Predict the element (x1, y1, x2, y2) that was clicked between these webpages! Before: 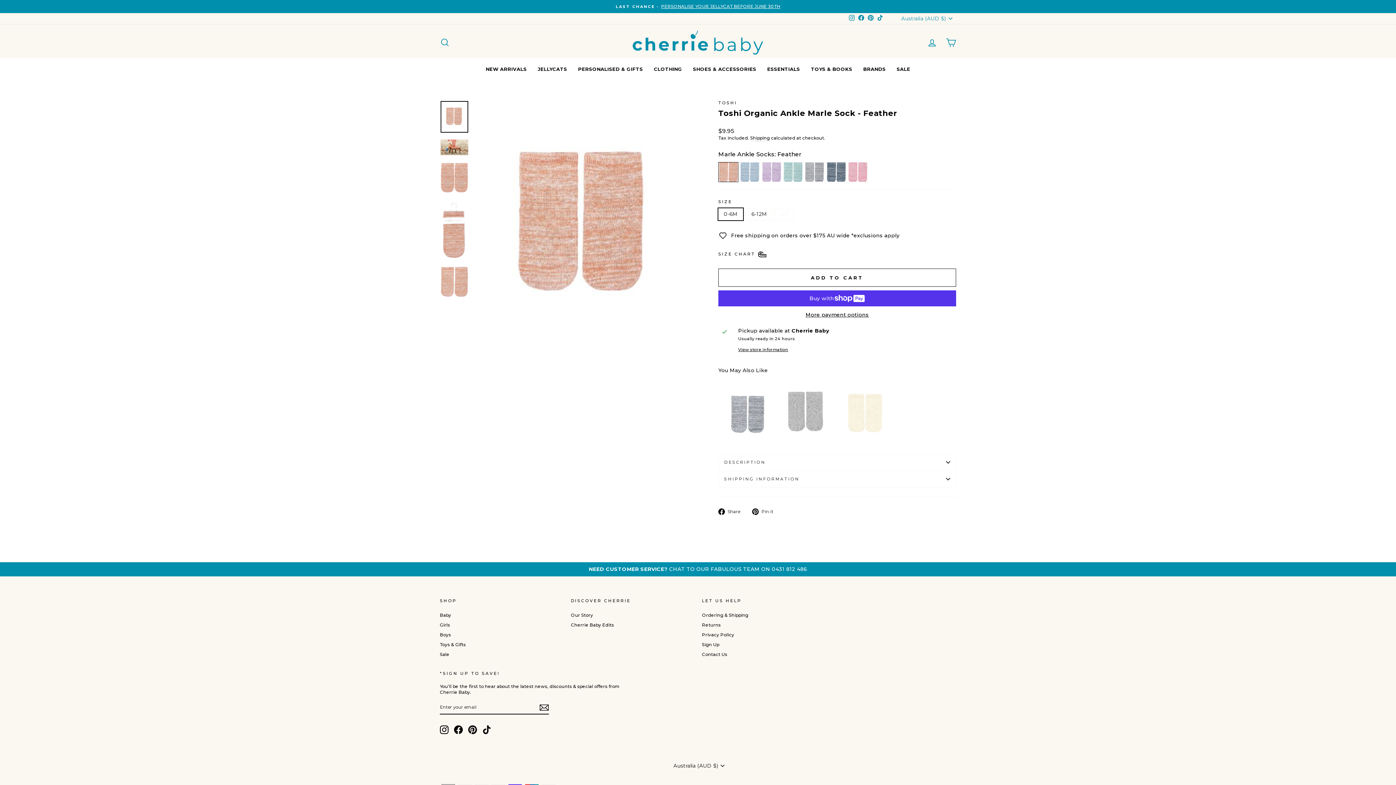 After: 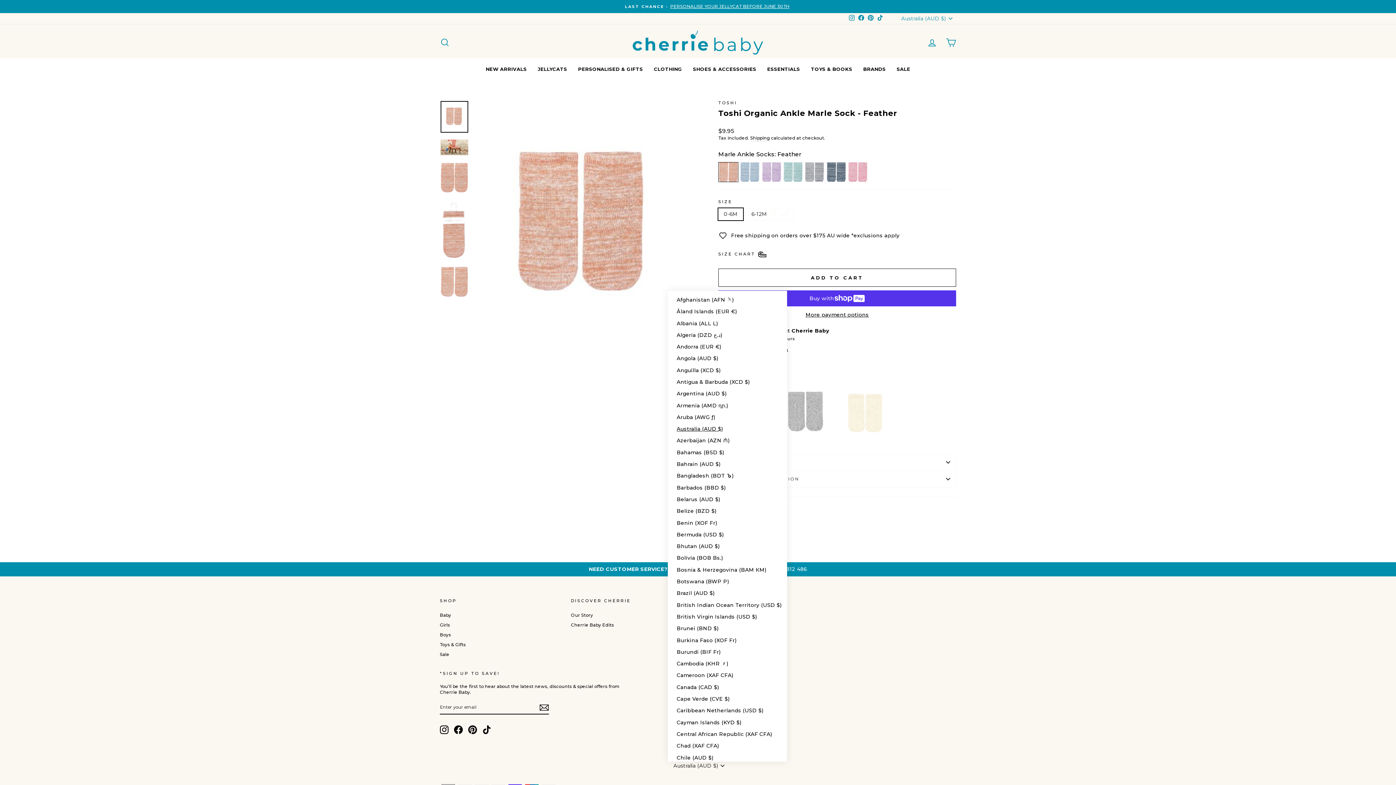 Action: bbox: (667, 762, 728, 770) label: Australia (AUD $)